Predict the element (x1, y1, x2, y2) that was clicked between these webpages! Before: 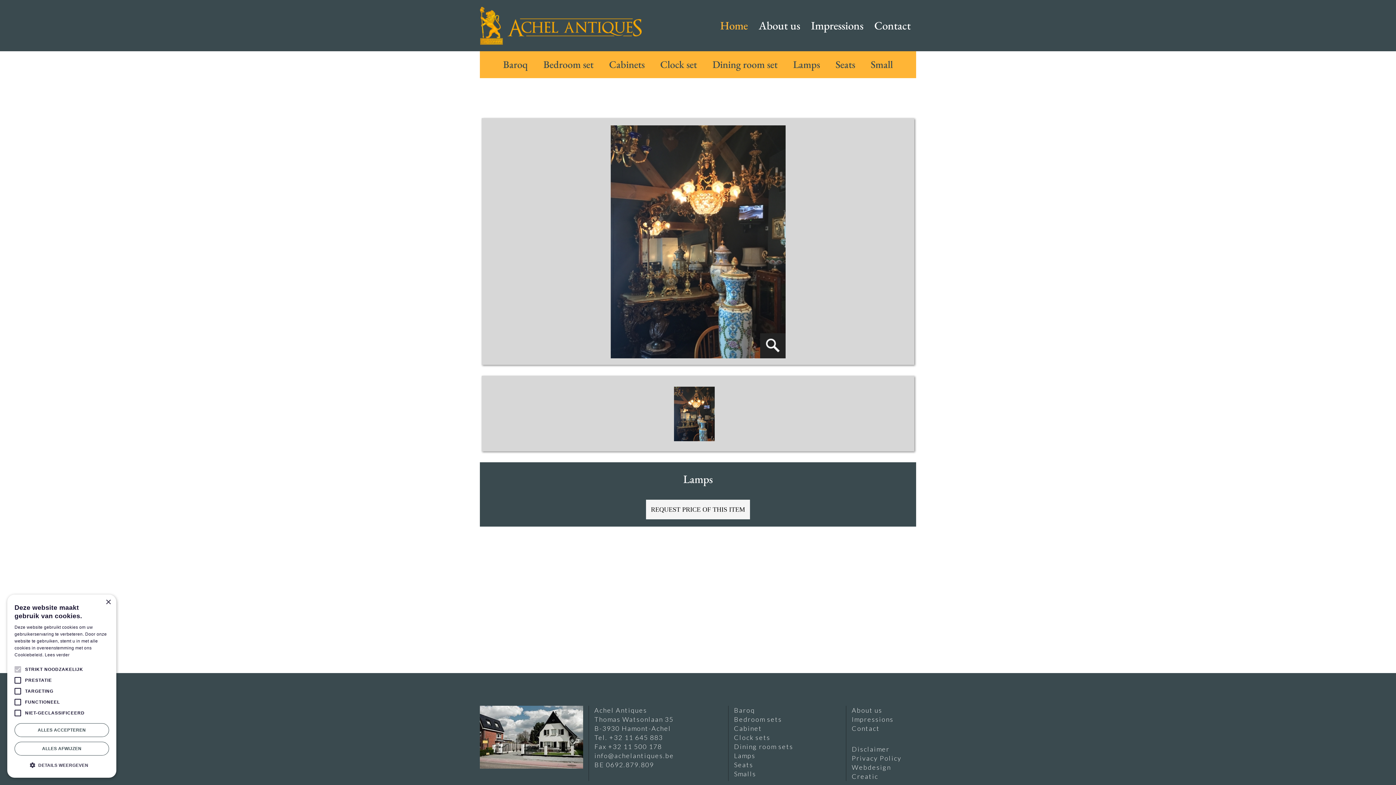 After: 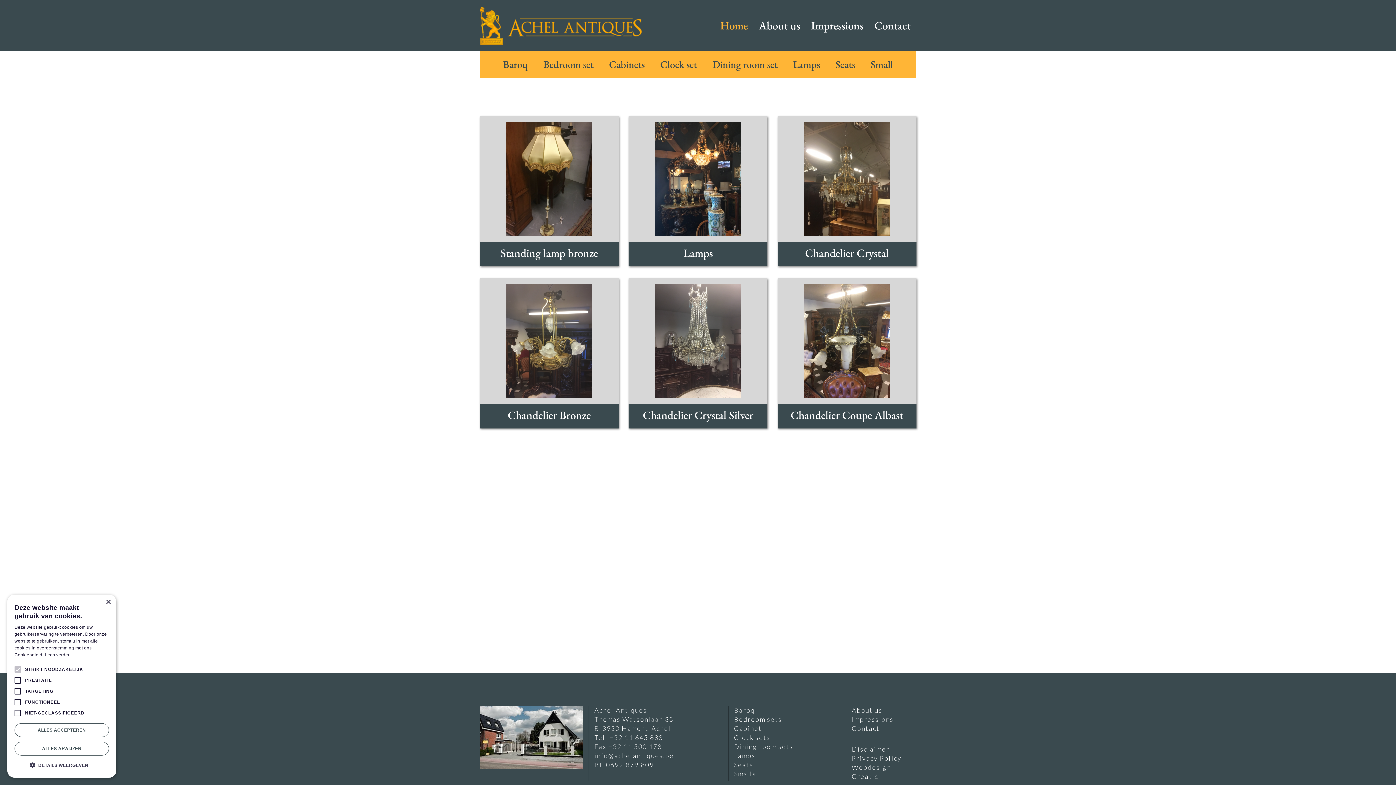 Action: label: Lamps bbox: (734, 751, 840, 760)